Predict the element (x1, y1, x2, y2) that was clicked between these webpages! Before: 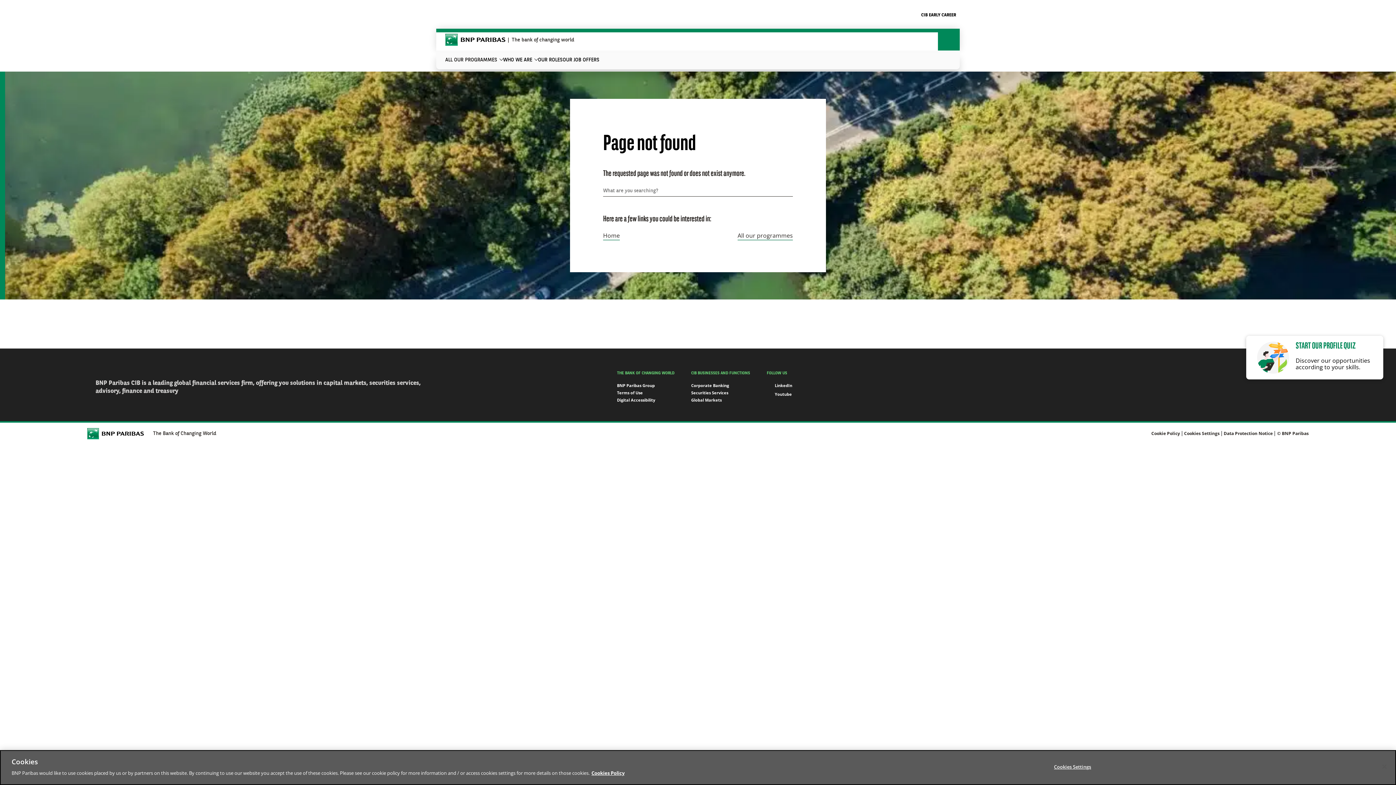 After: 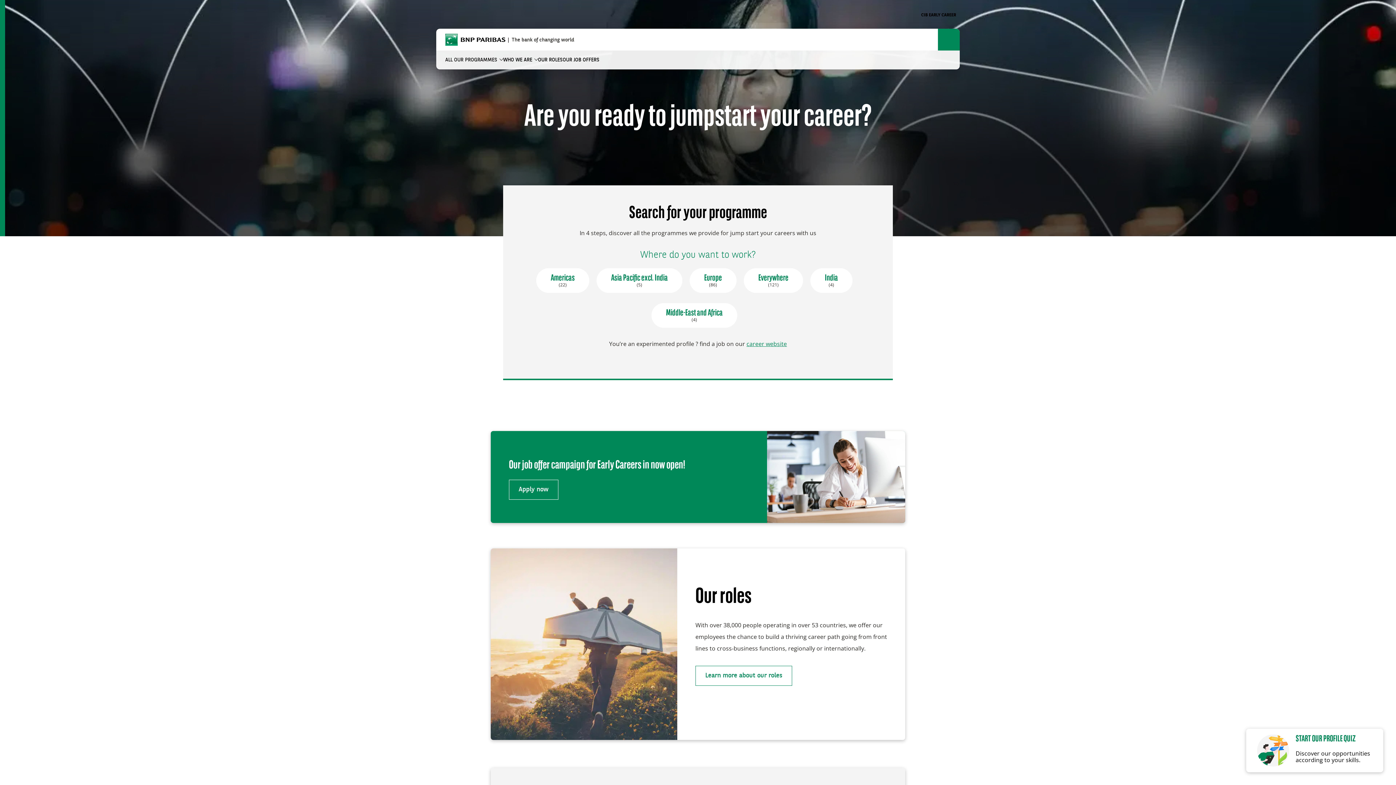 Action: label: Home bbox: (603, 231, 620, 240)